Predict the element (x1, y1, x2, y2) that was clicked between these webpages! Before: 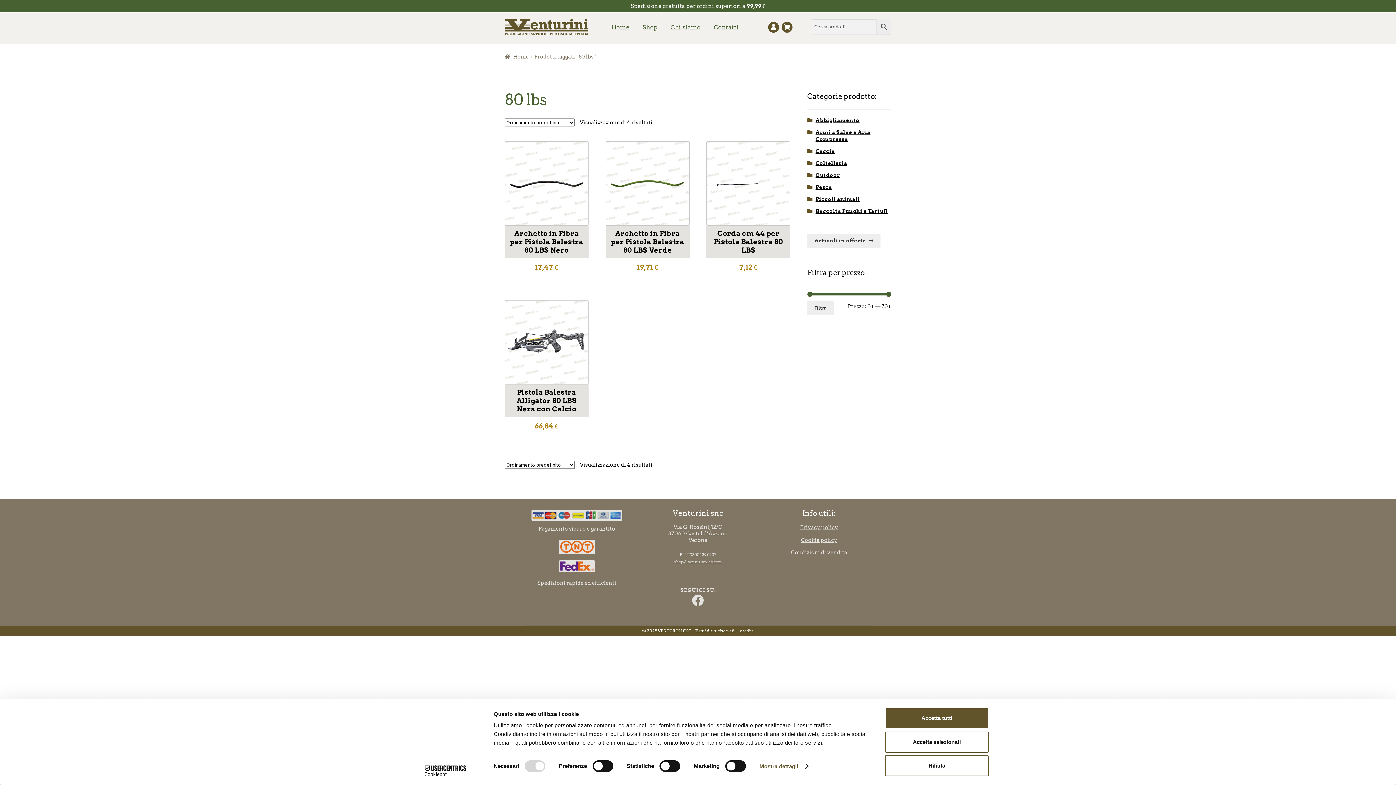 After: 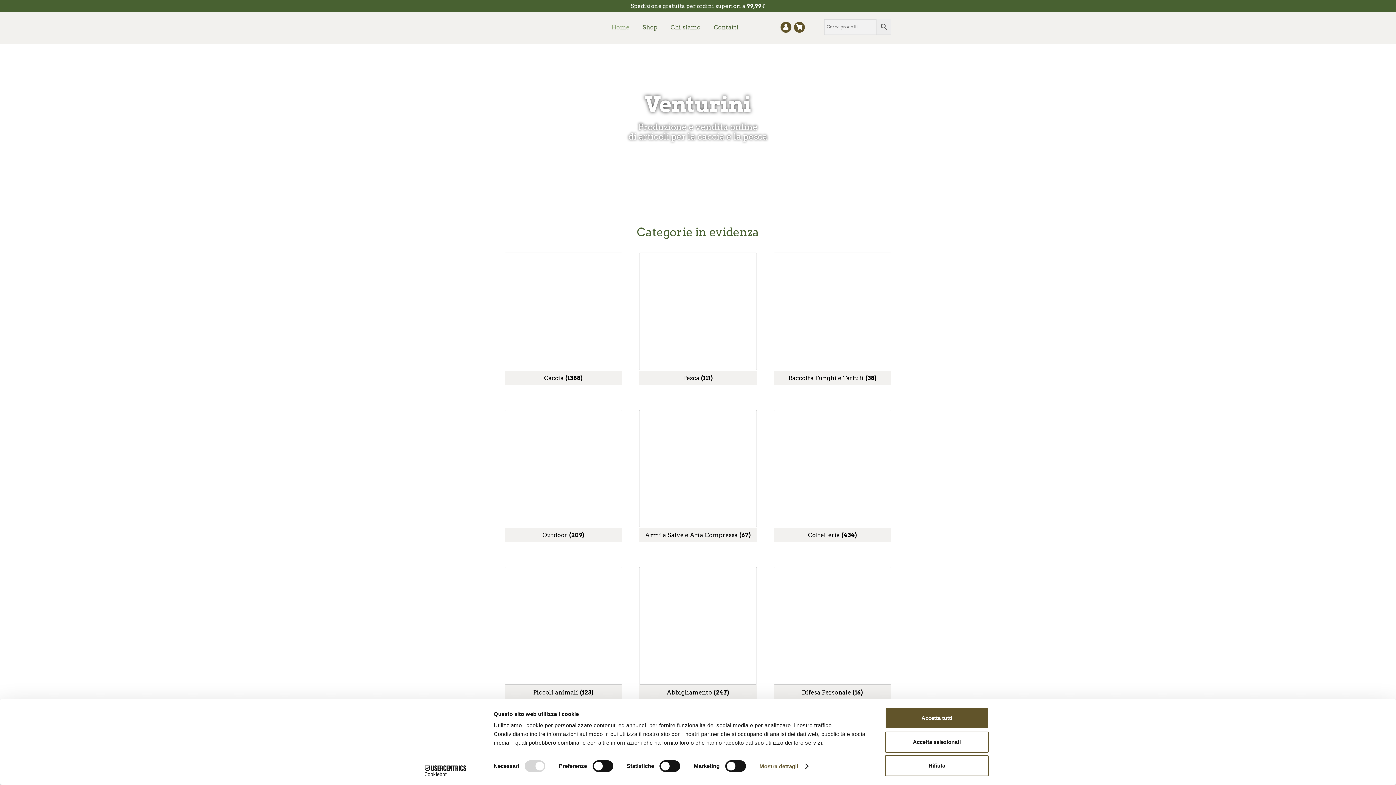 Action: bbox: (605, 18, 635, 35) label: Home